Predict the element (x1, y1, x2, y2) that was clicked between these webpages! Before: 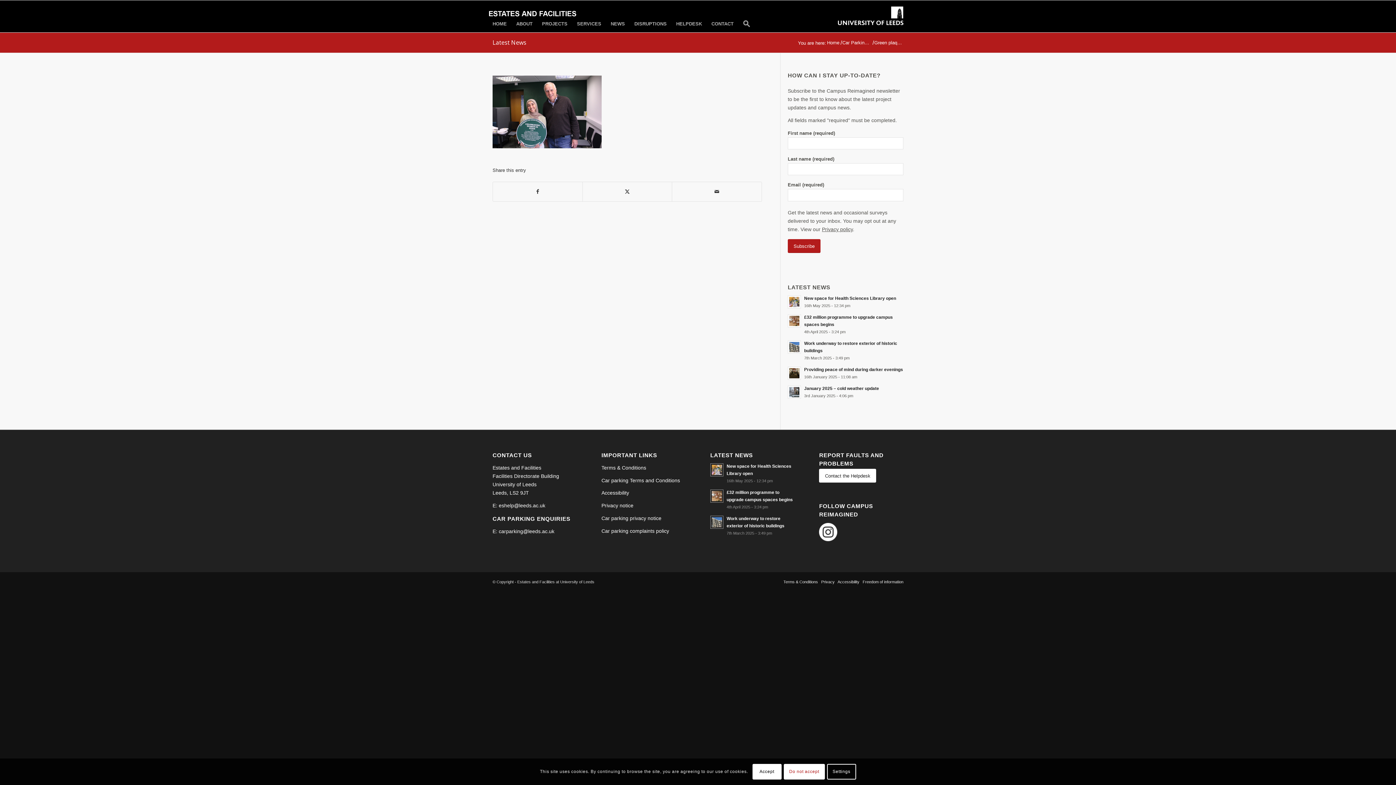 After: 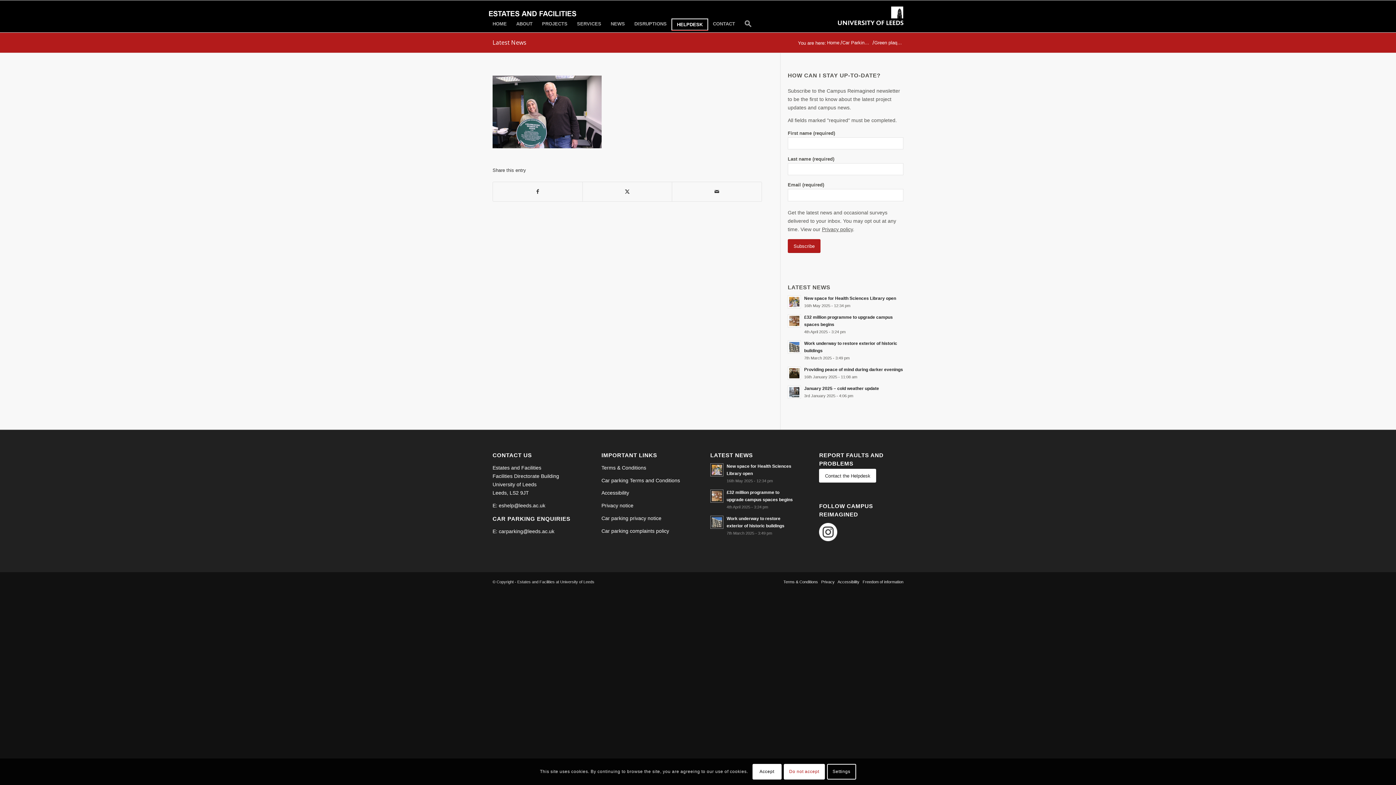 Action: bbox: (671, 18, 706, 29) label: HELPDESK